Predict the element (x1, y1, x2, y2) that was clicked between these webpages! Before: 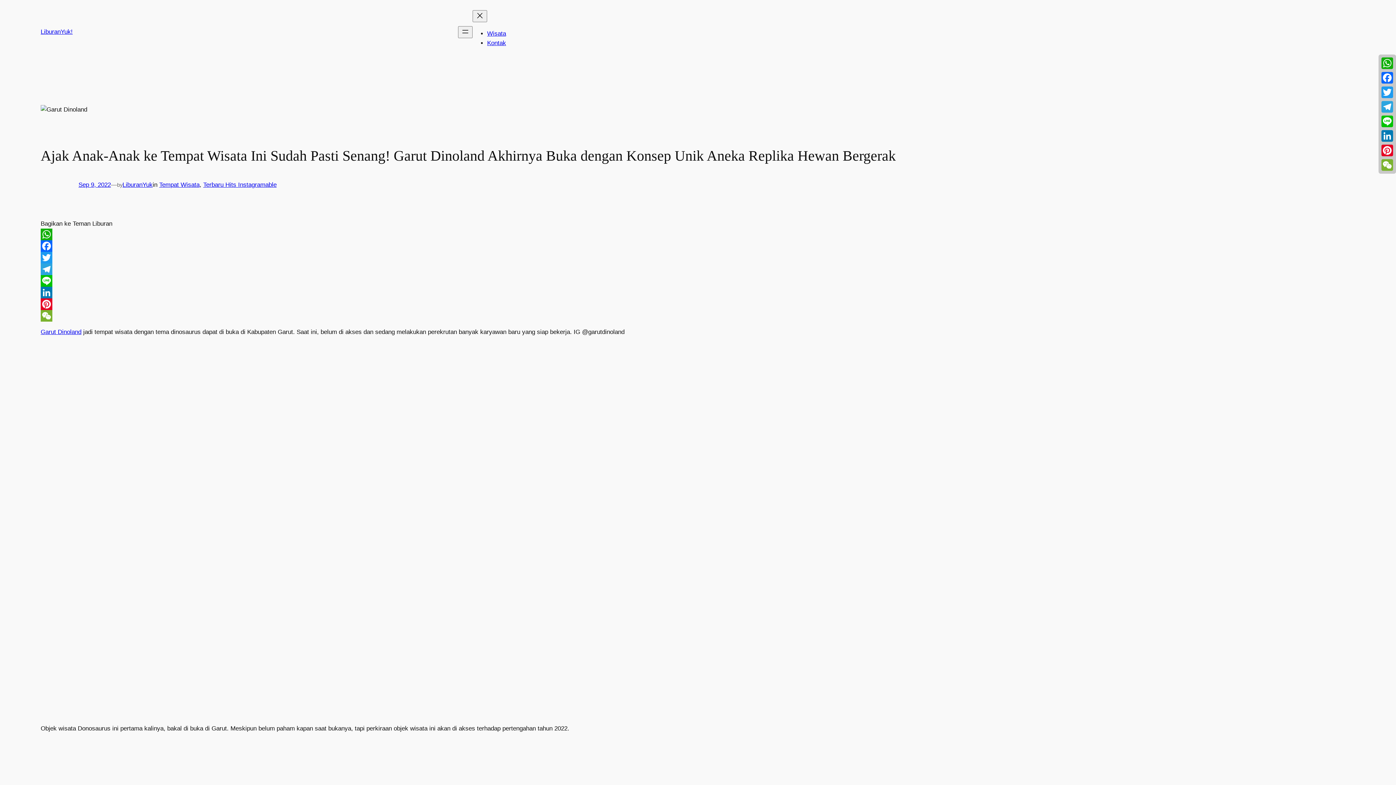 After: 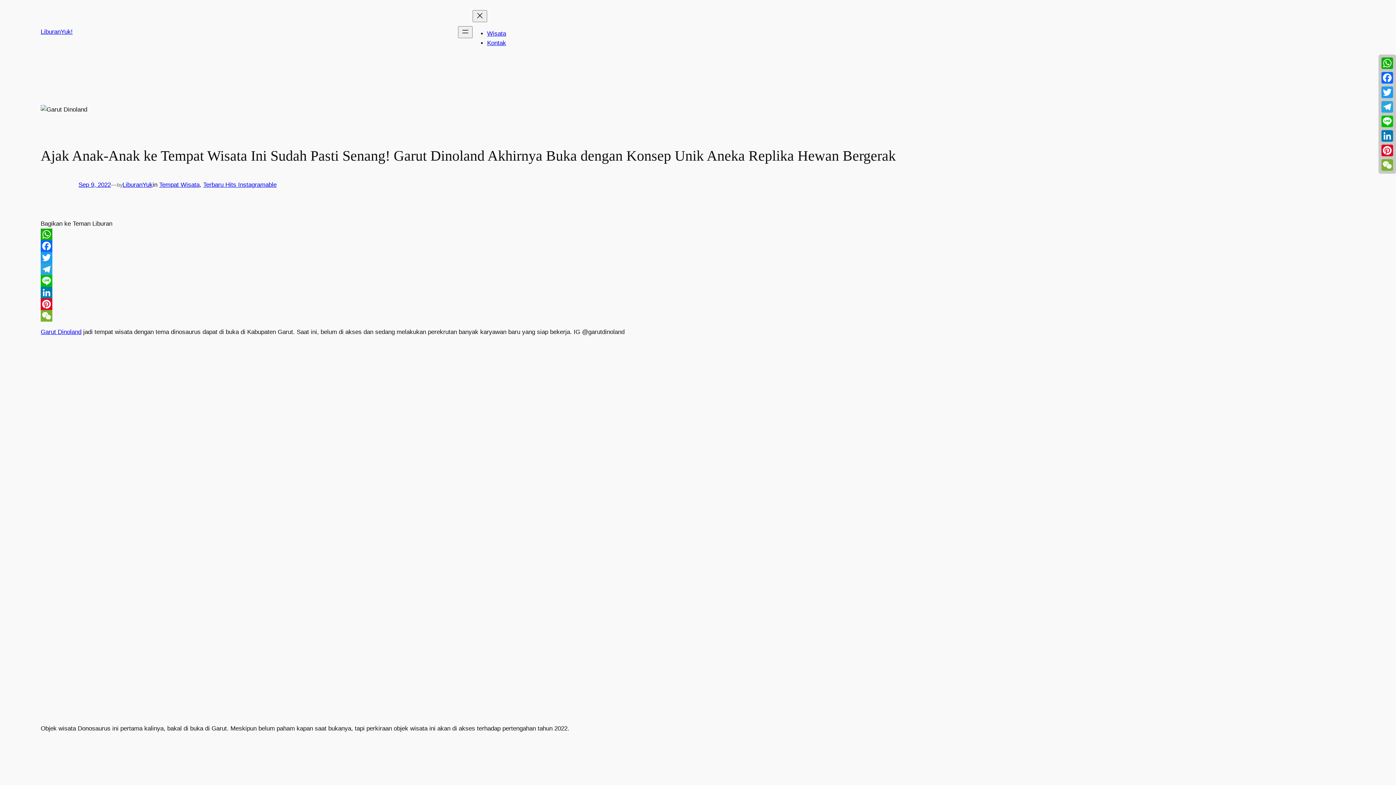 Action: label: Garut Dinoland bbox: (40, 328, 81, 335)